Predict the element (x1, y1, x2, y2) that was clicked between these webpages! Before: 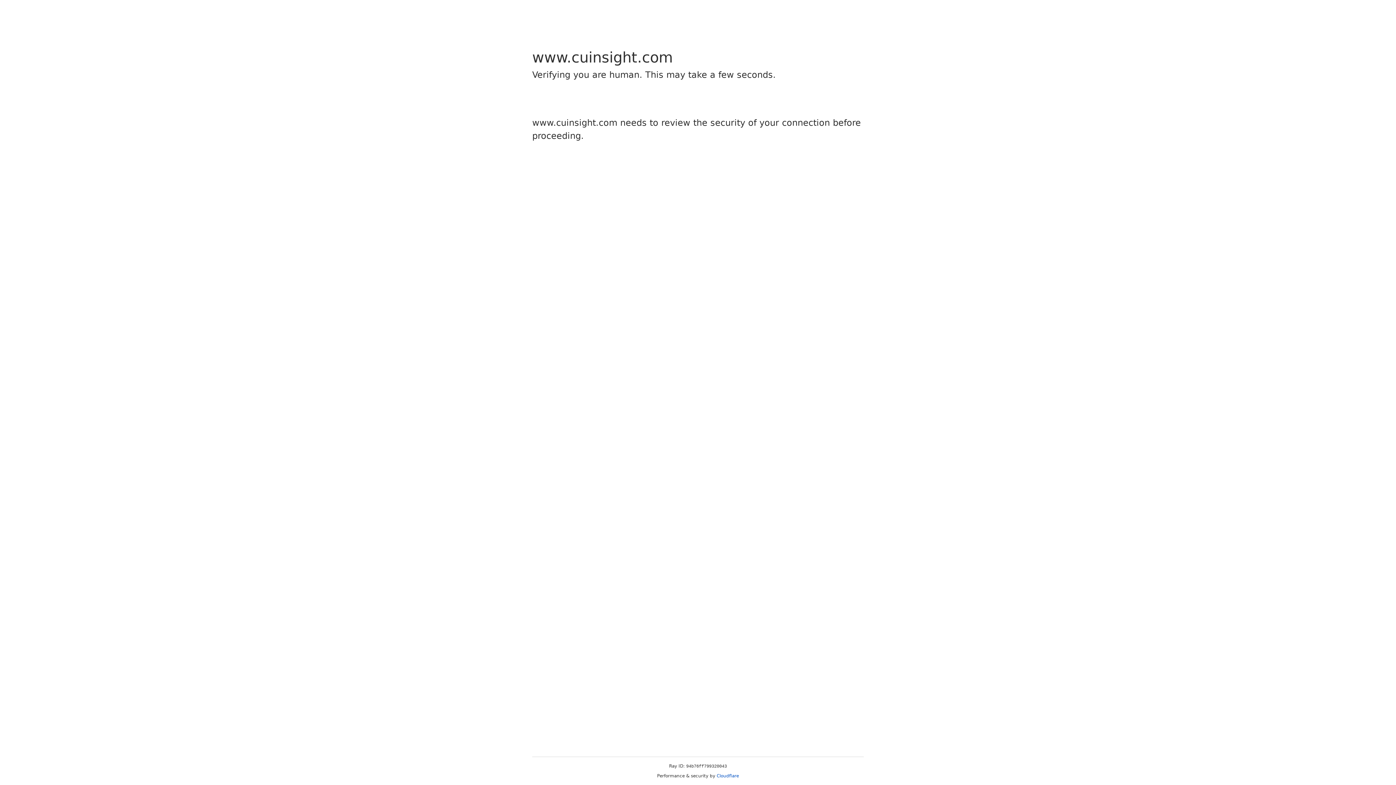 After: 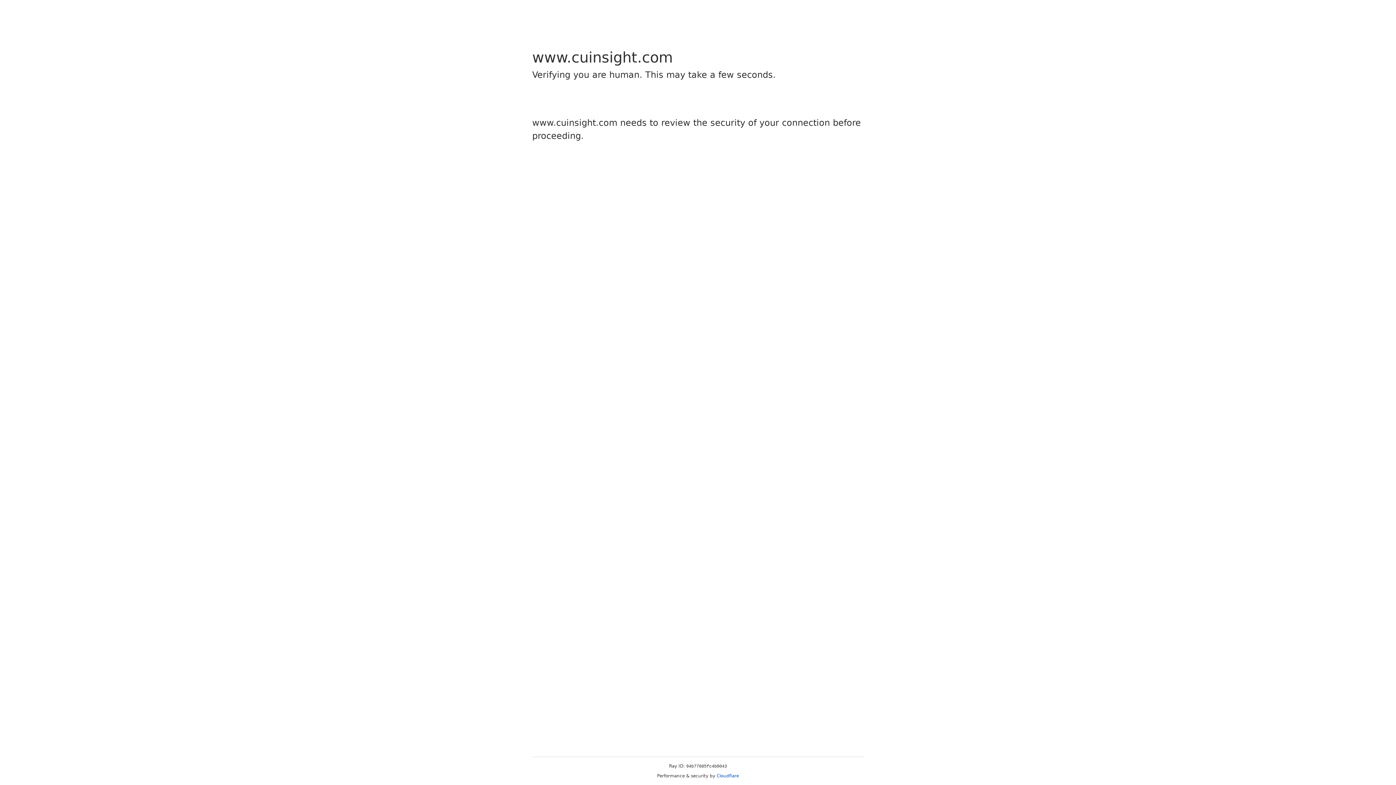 Action: bbox: (716, 773, 739, 778) label: Cloudflare